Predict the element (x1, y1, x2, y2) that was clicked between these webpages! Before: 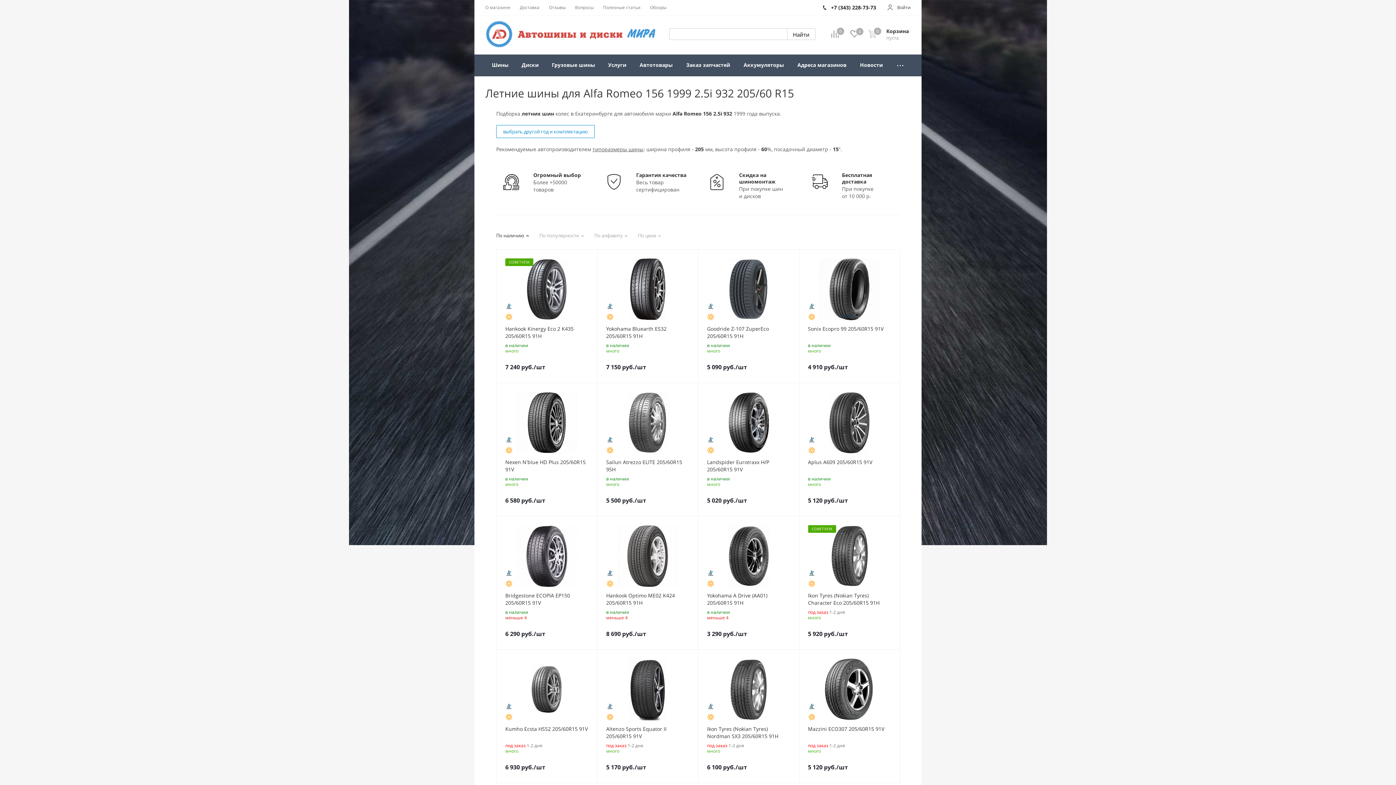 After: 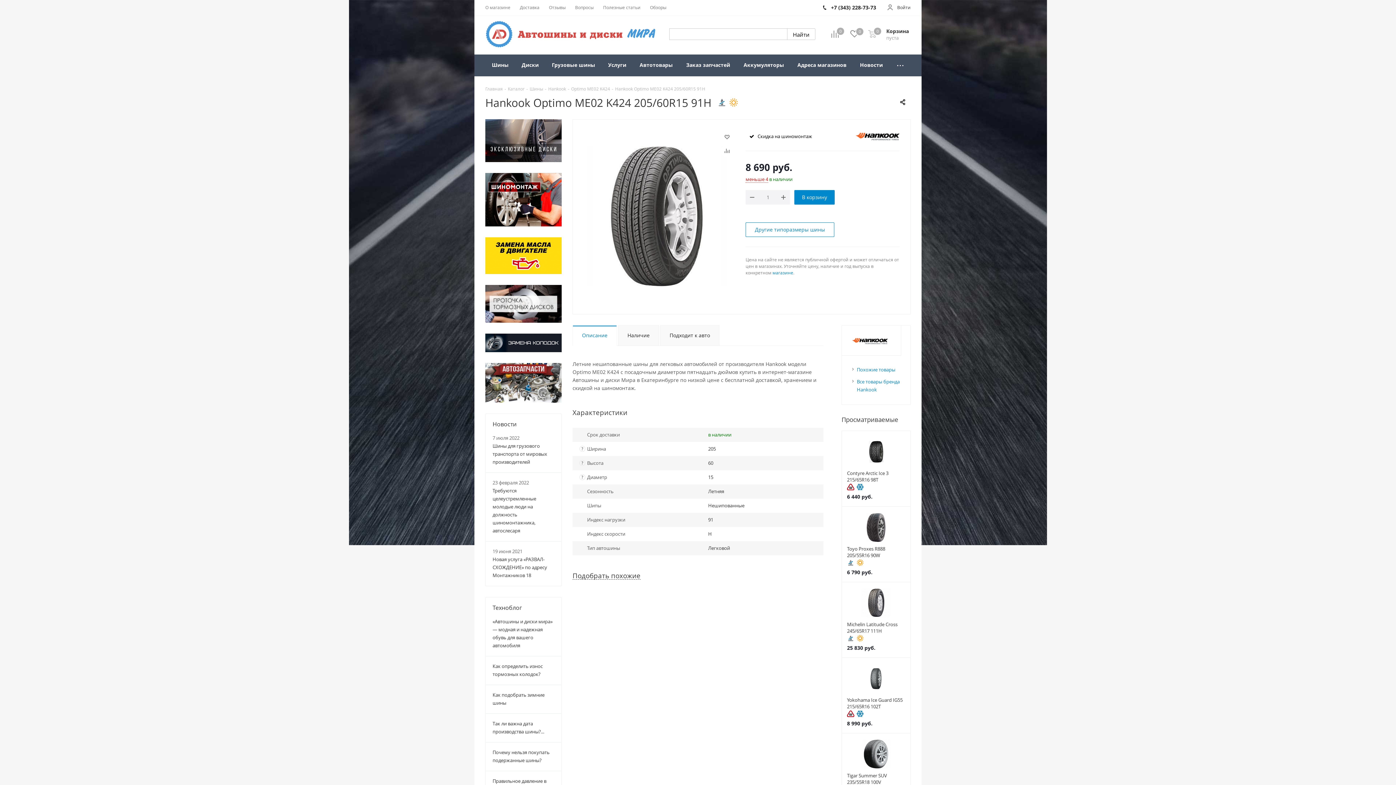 Action: bbox: (606, 525, 689, 587)